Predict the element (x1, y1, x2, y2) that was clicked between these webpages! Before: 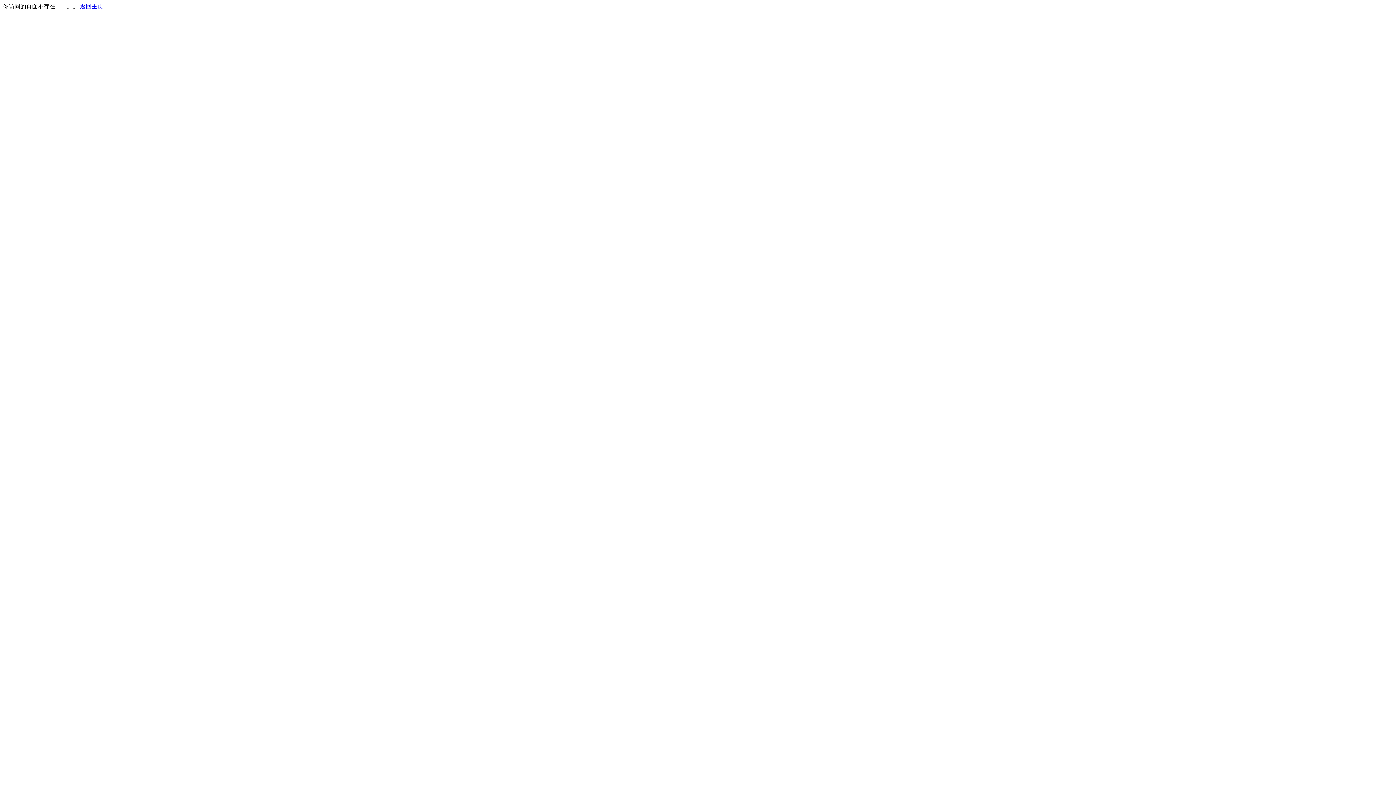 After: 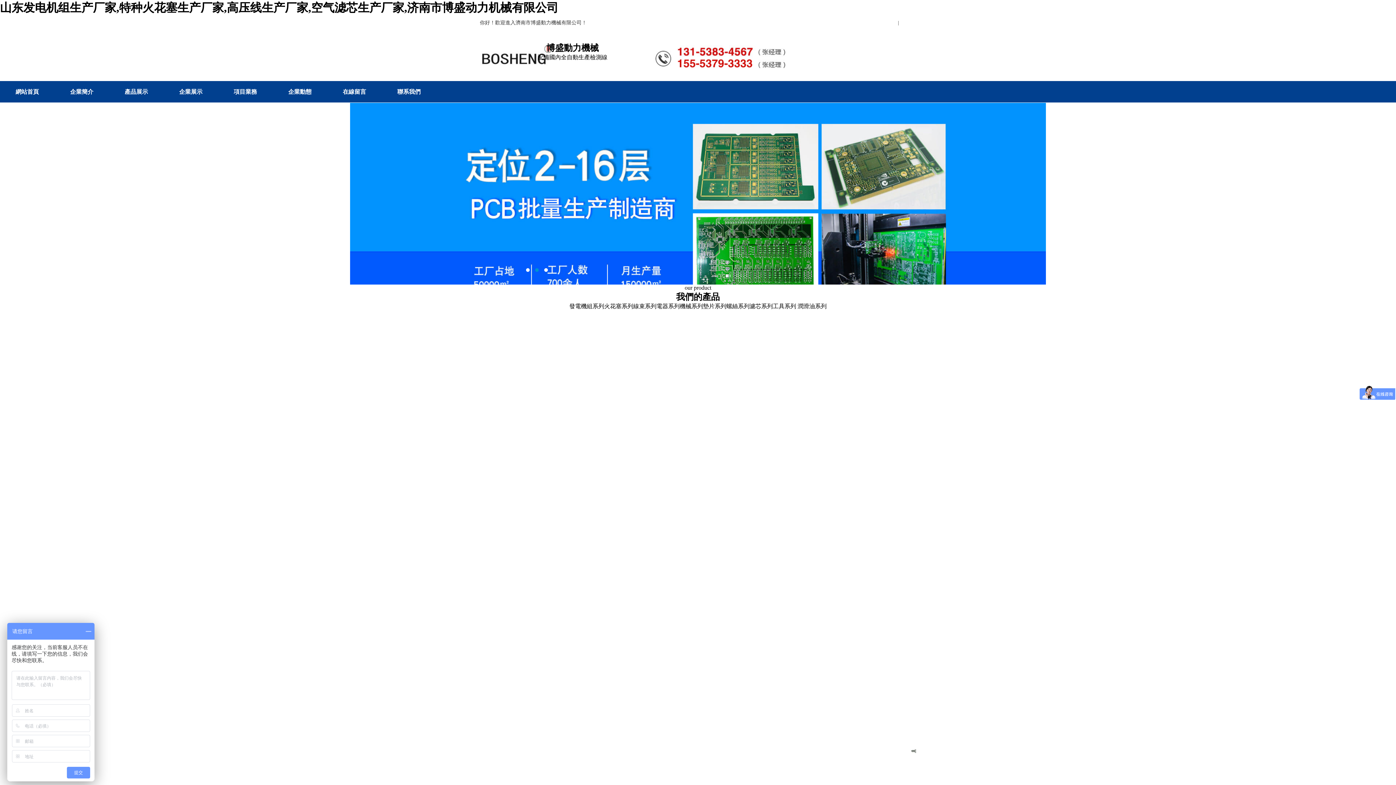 Action: bbox: (80, 3, 103, 9) label: 返回主页